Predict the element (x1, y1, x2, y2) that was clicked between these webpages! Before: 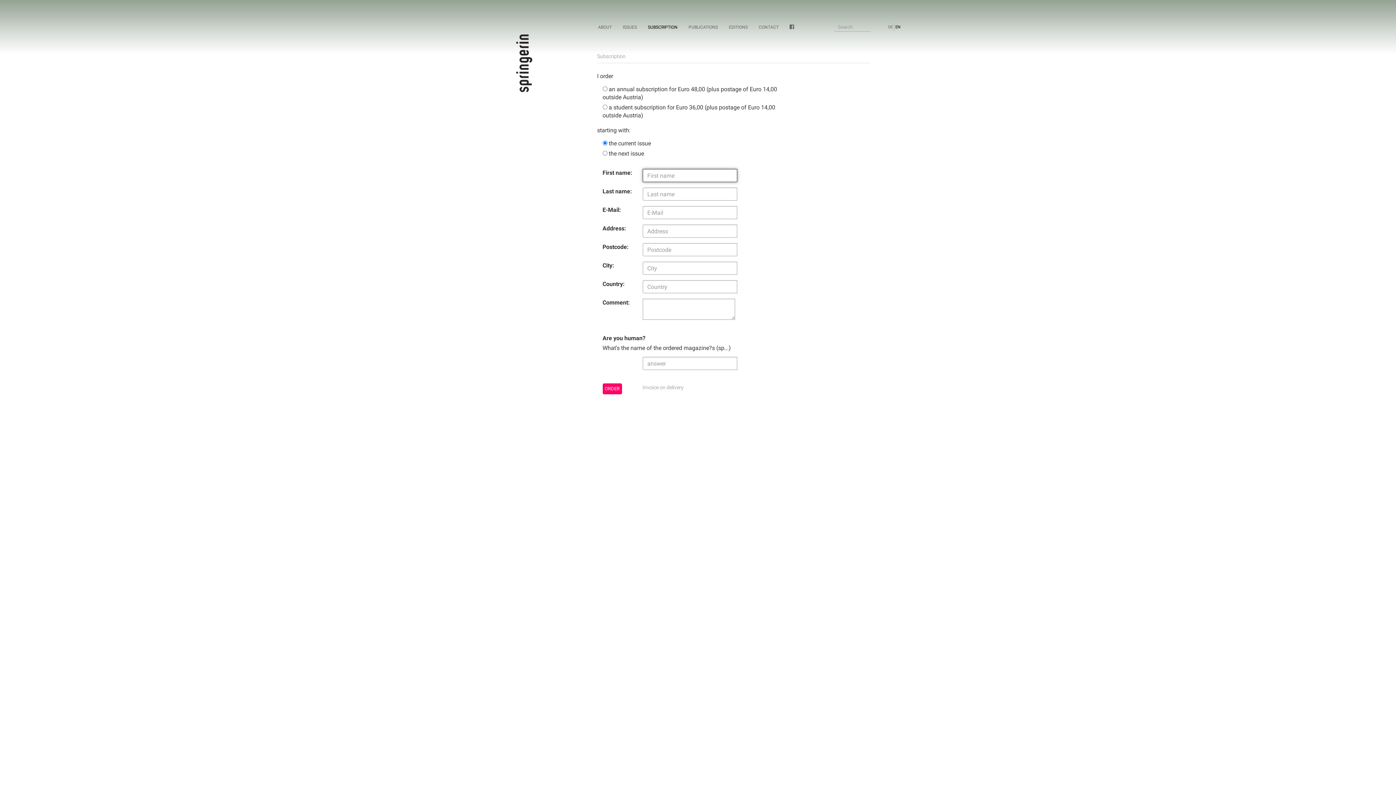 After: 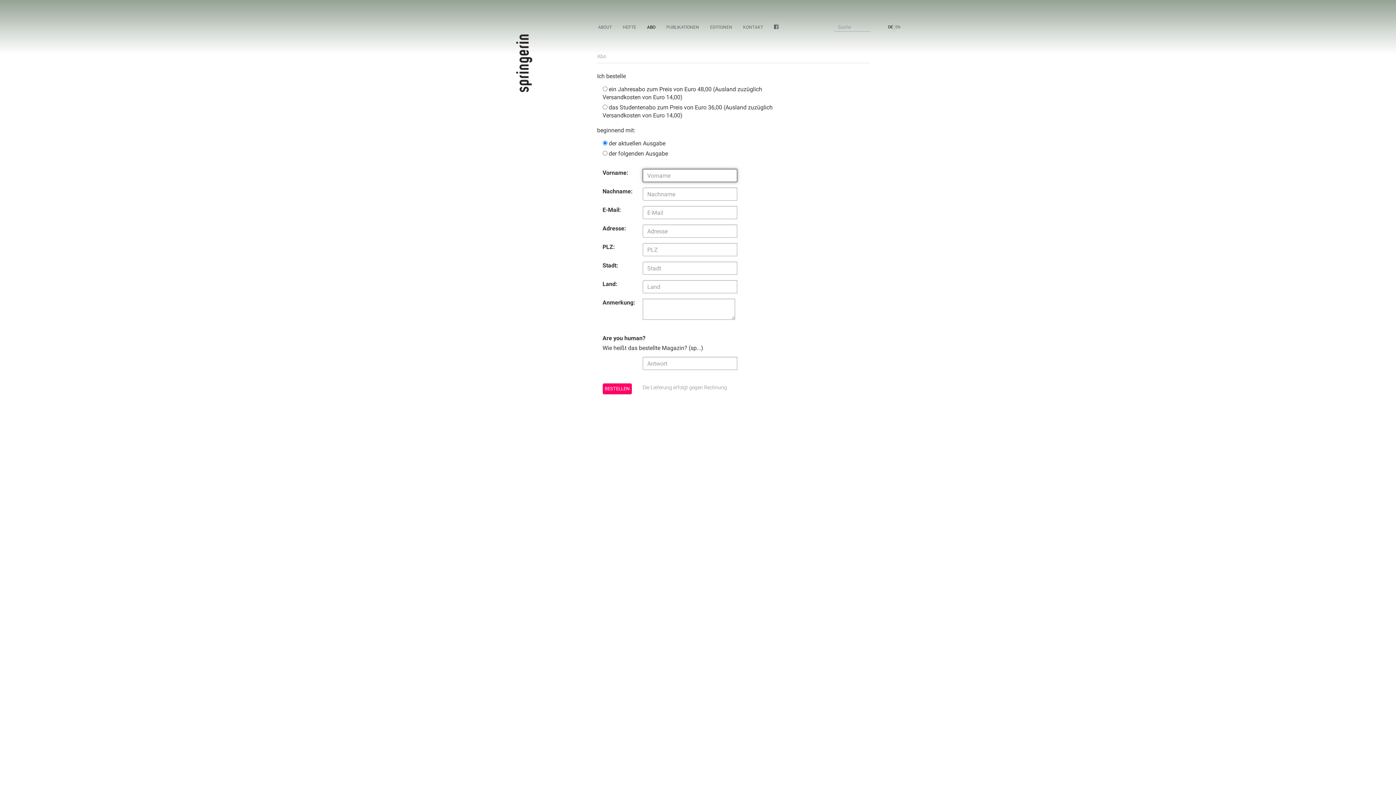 Action: bbox: (887, 23, 894, 31) label: DE